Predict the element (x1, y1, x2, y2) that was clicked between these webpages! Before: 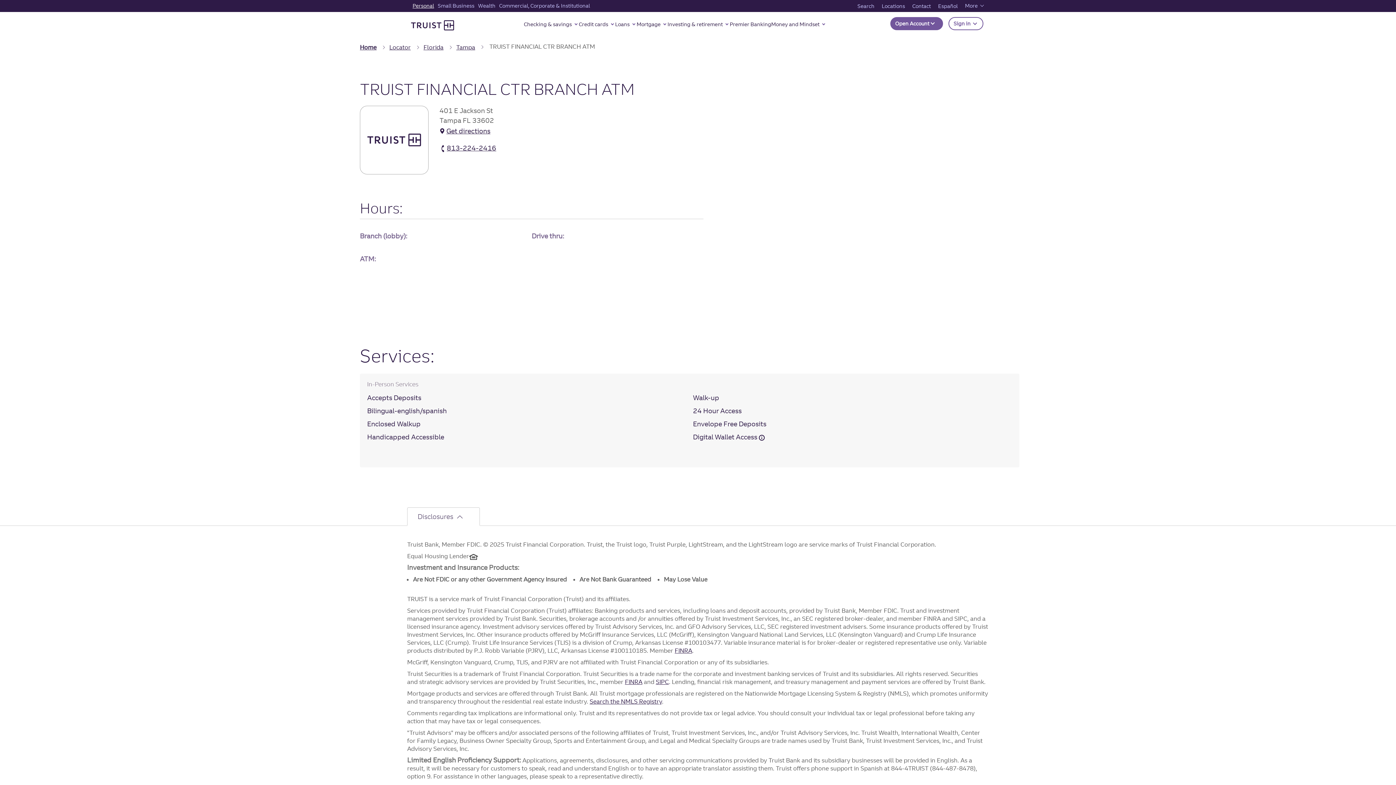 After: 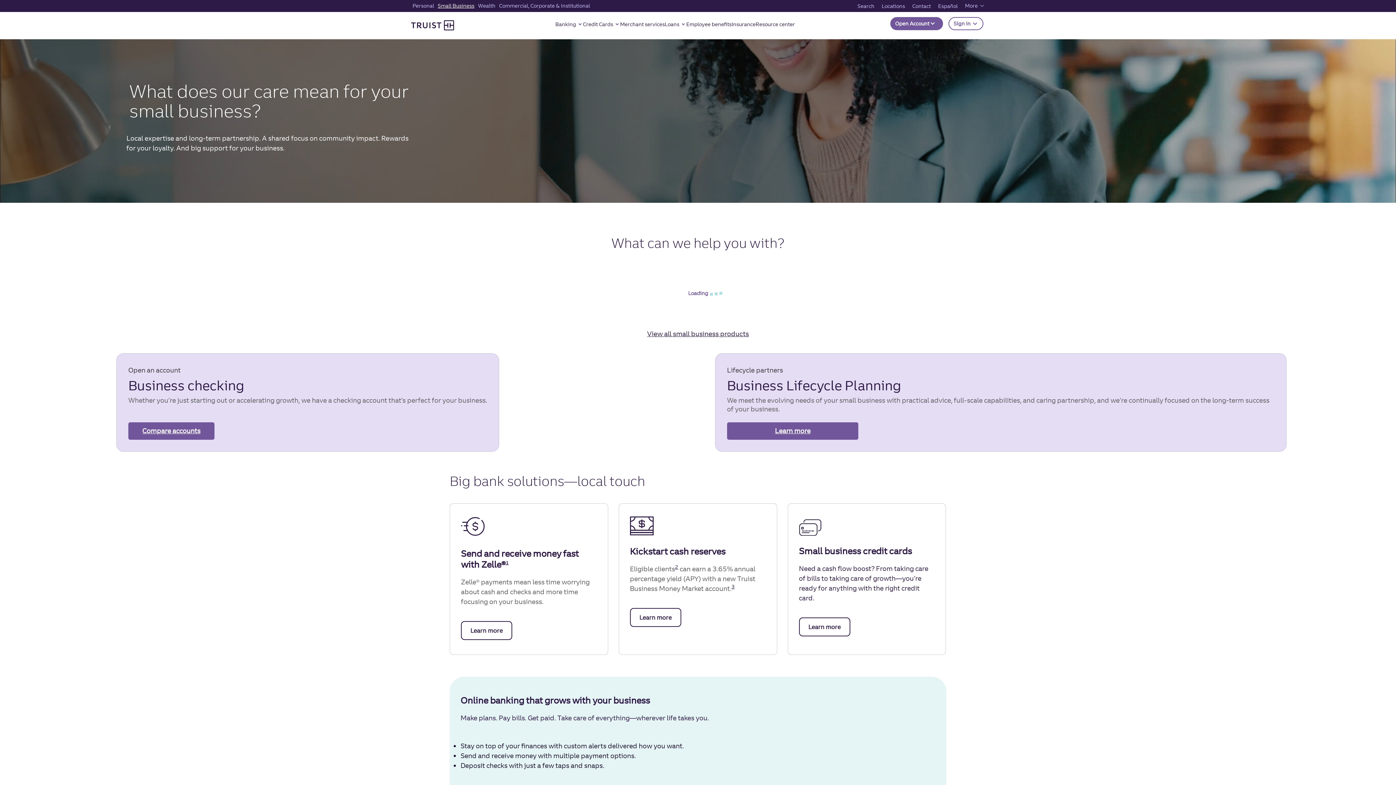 Action: label: Small Business bbox: (436, 0, 476, 11)